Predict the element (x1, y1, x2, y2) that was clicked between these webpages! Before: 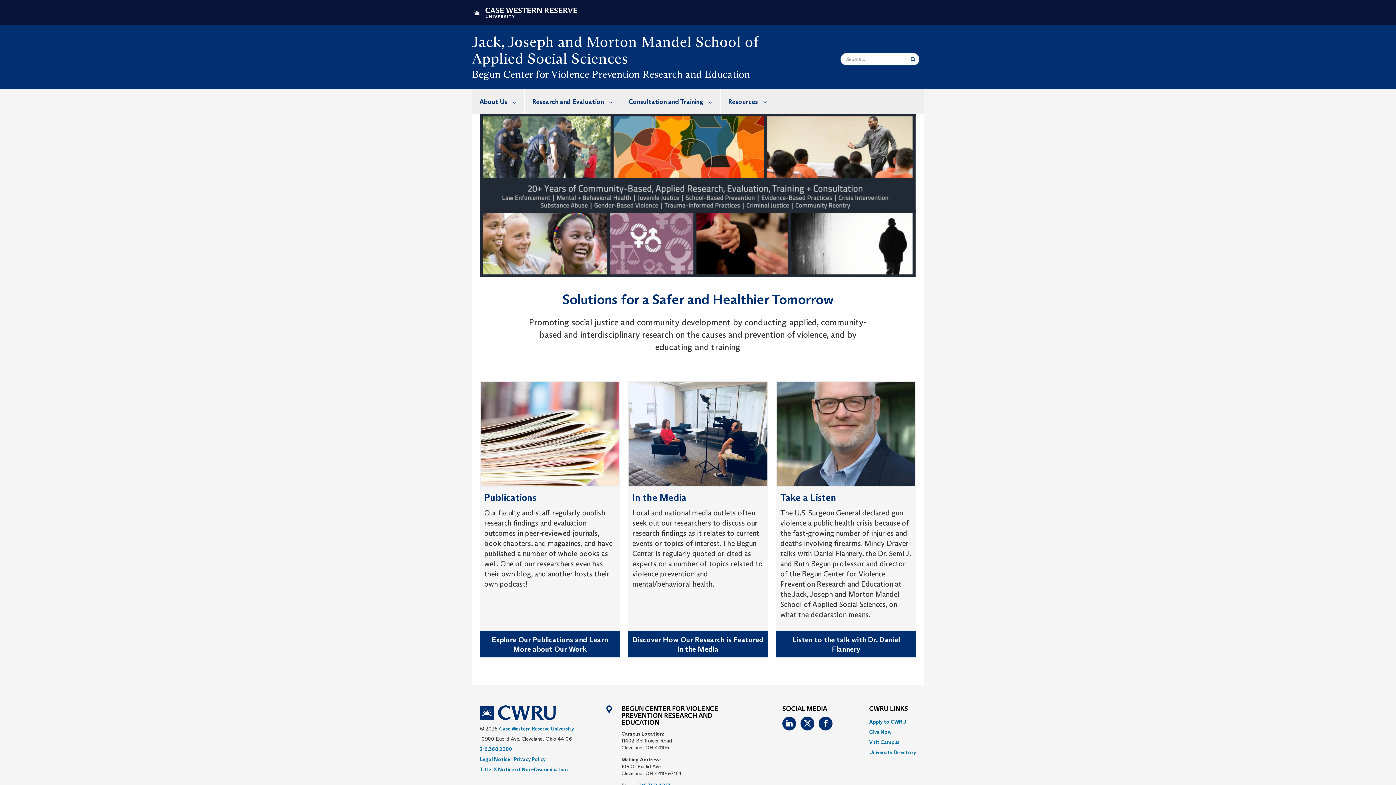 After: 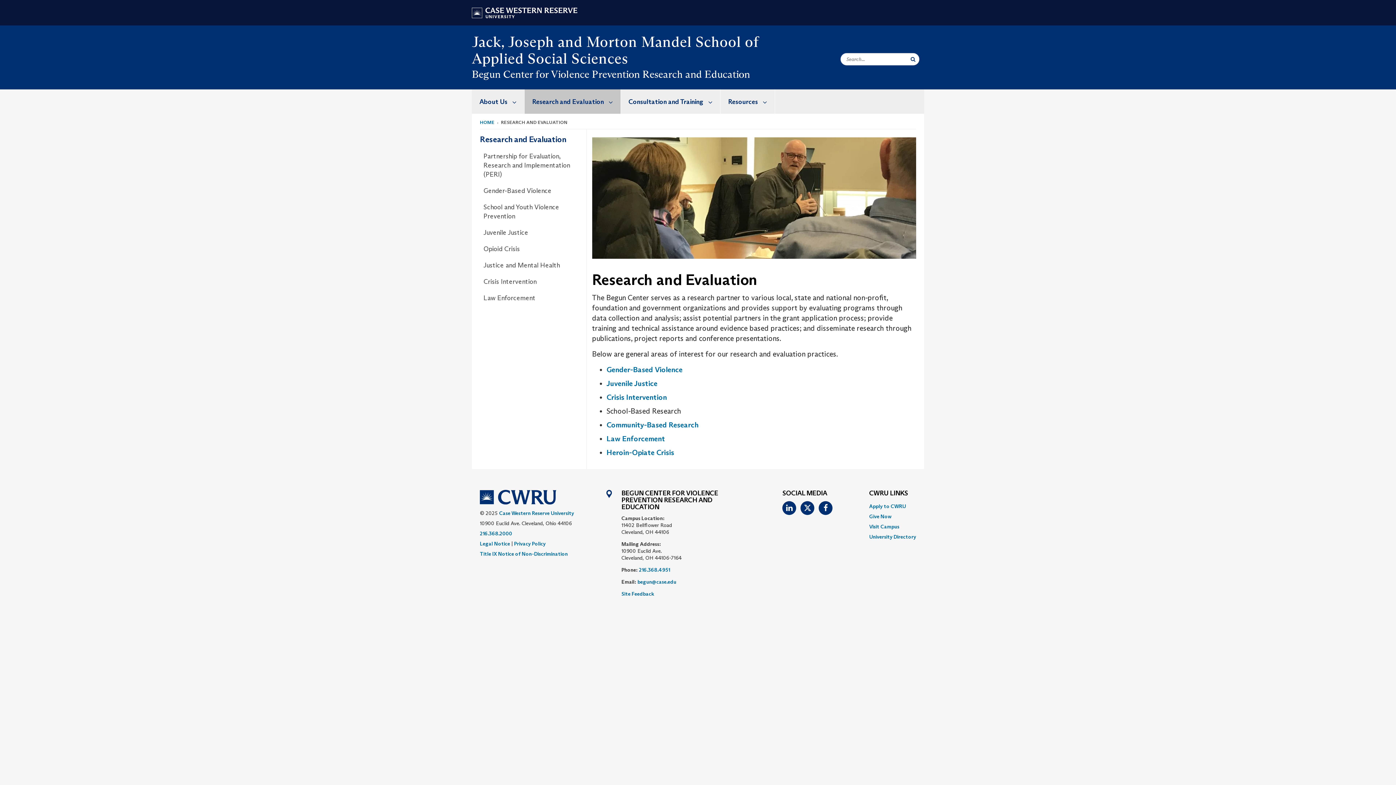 Action: bbox: (524, 89, 620, 113) label: Research and Evaluation